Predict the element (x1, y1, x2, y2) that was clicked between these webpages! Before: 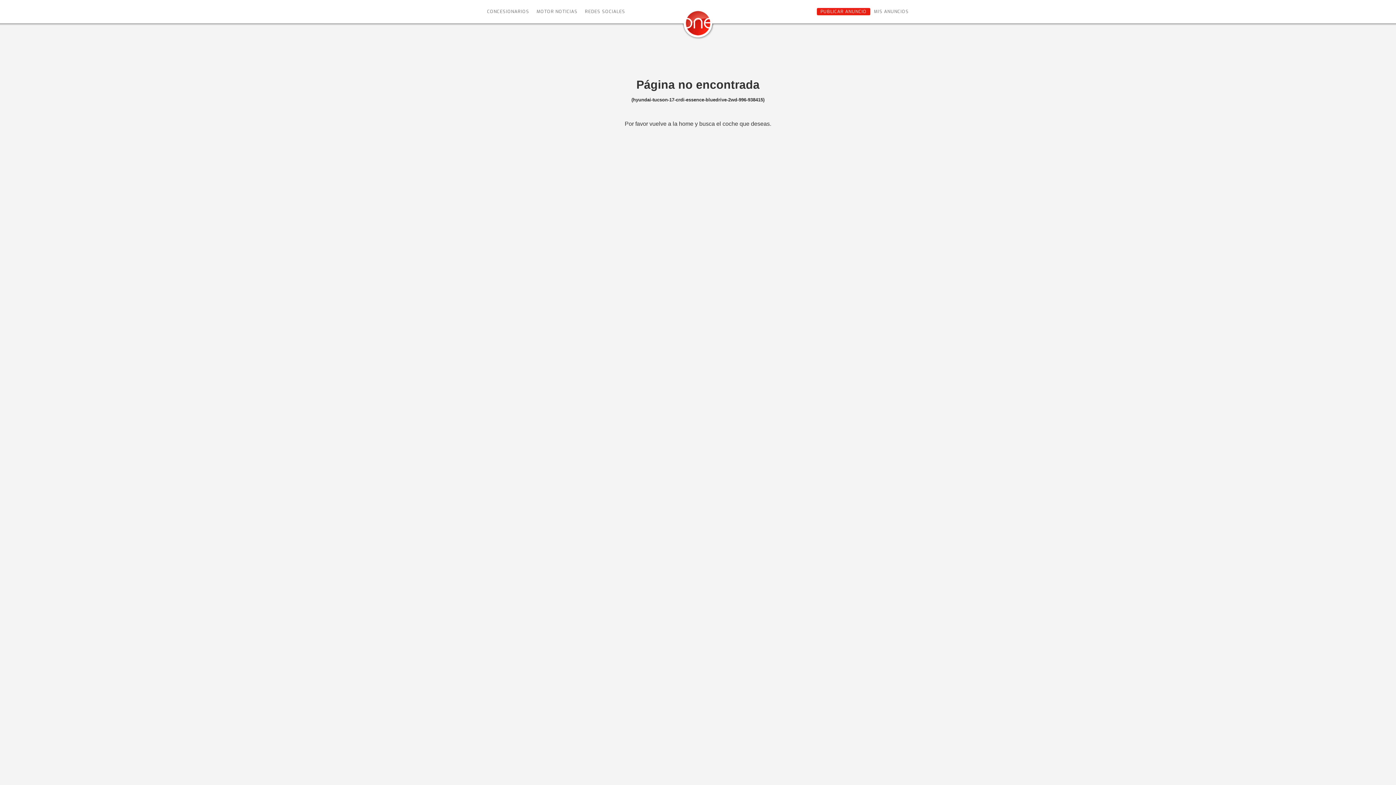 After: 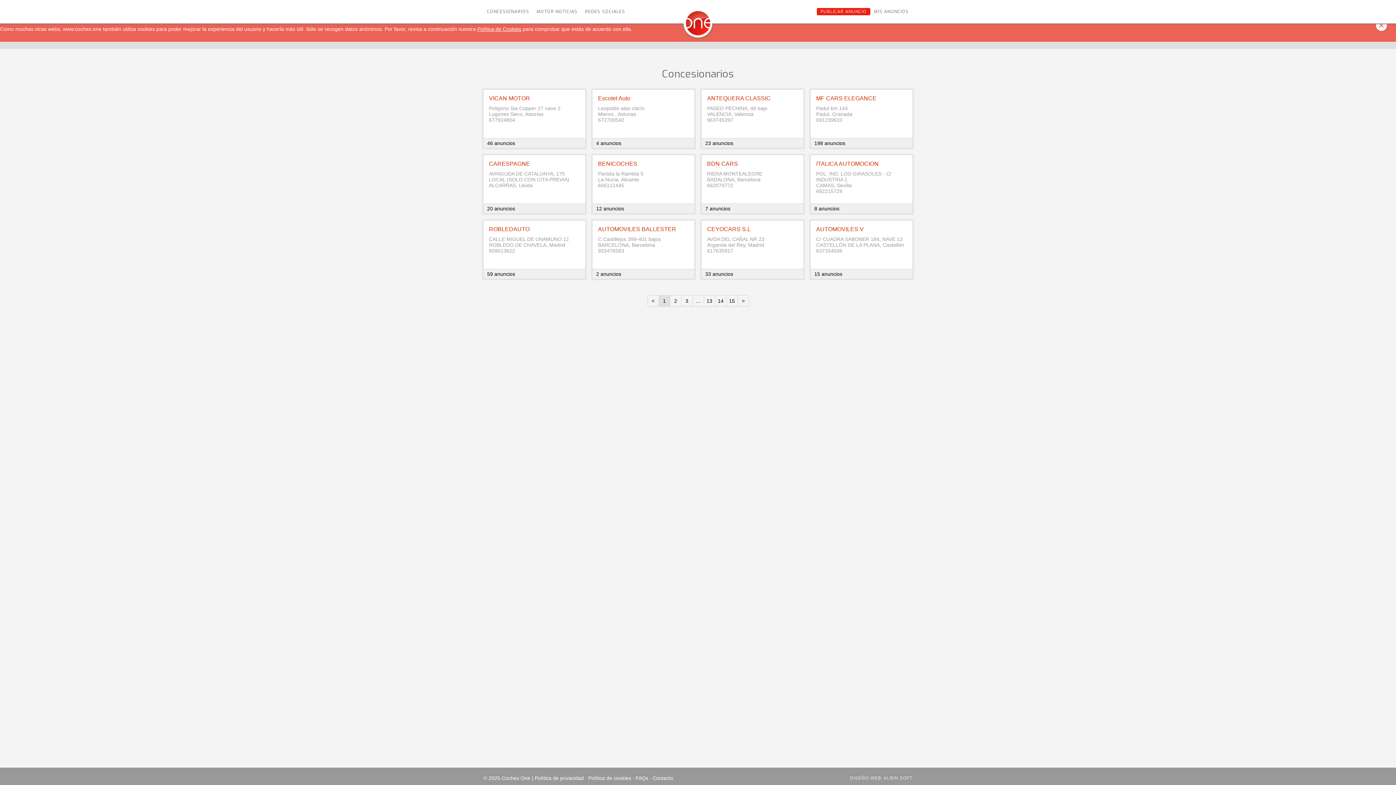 Action: label: CONCESIONARIOS bbox: (483, 8, 533, 15)